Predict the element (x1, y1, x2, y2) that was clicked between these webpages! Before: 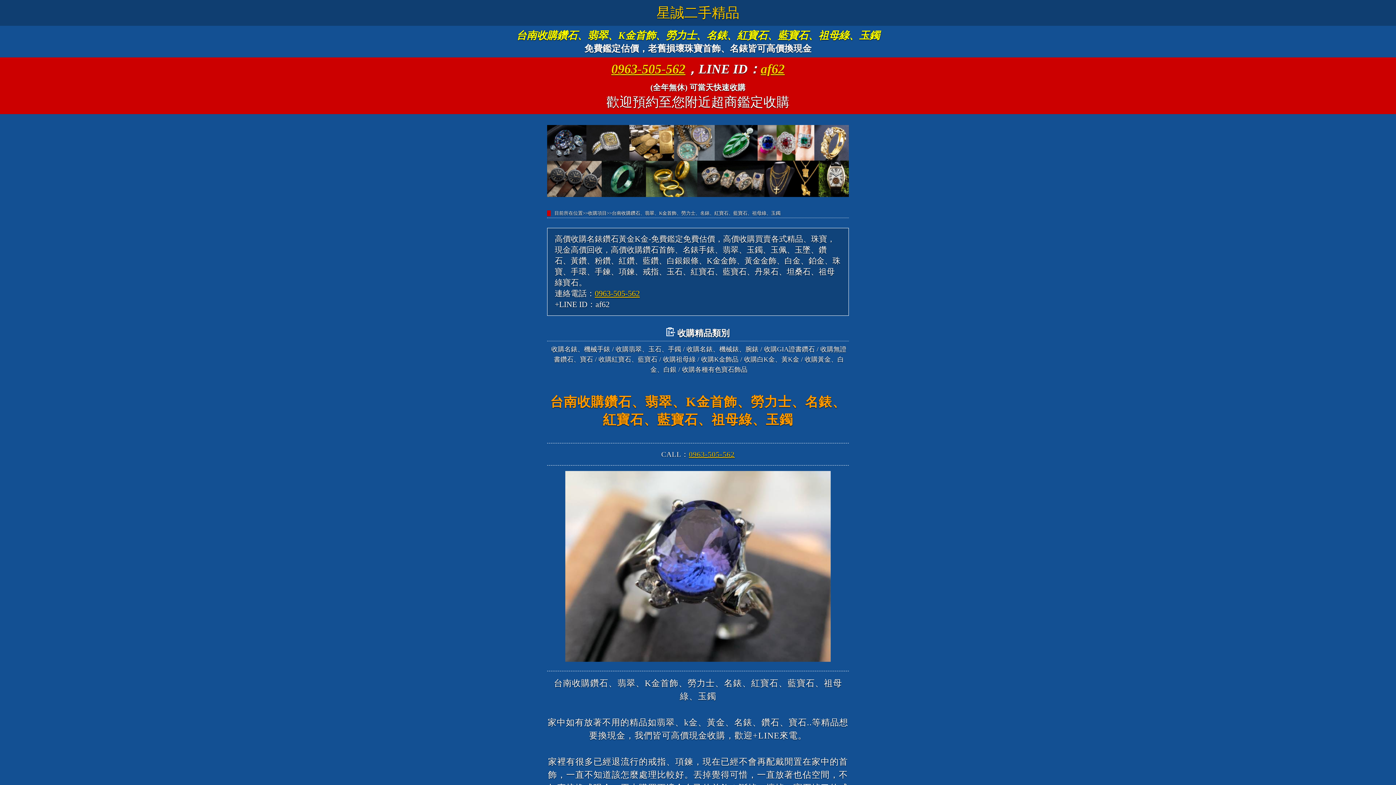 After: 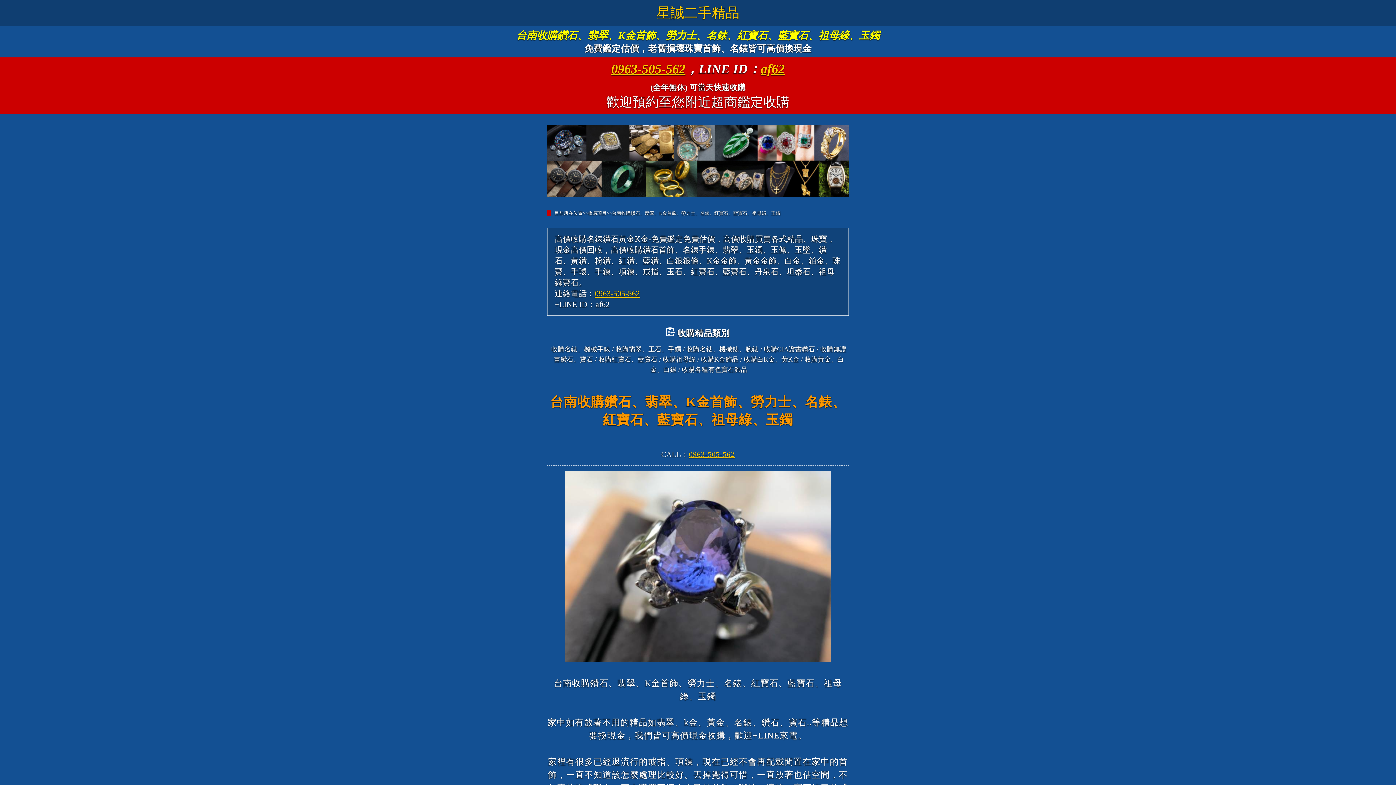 Action: label: 0963-505-562 bbox: (594, 289, 640, 298)